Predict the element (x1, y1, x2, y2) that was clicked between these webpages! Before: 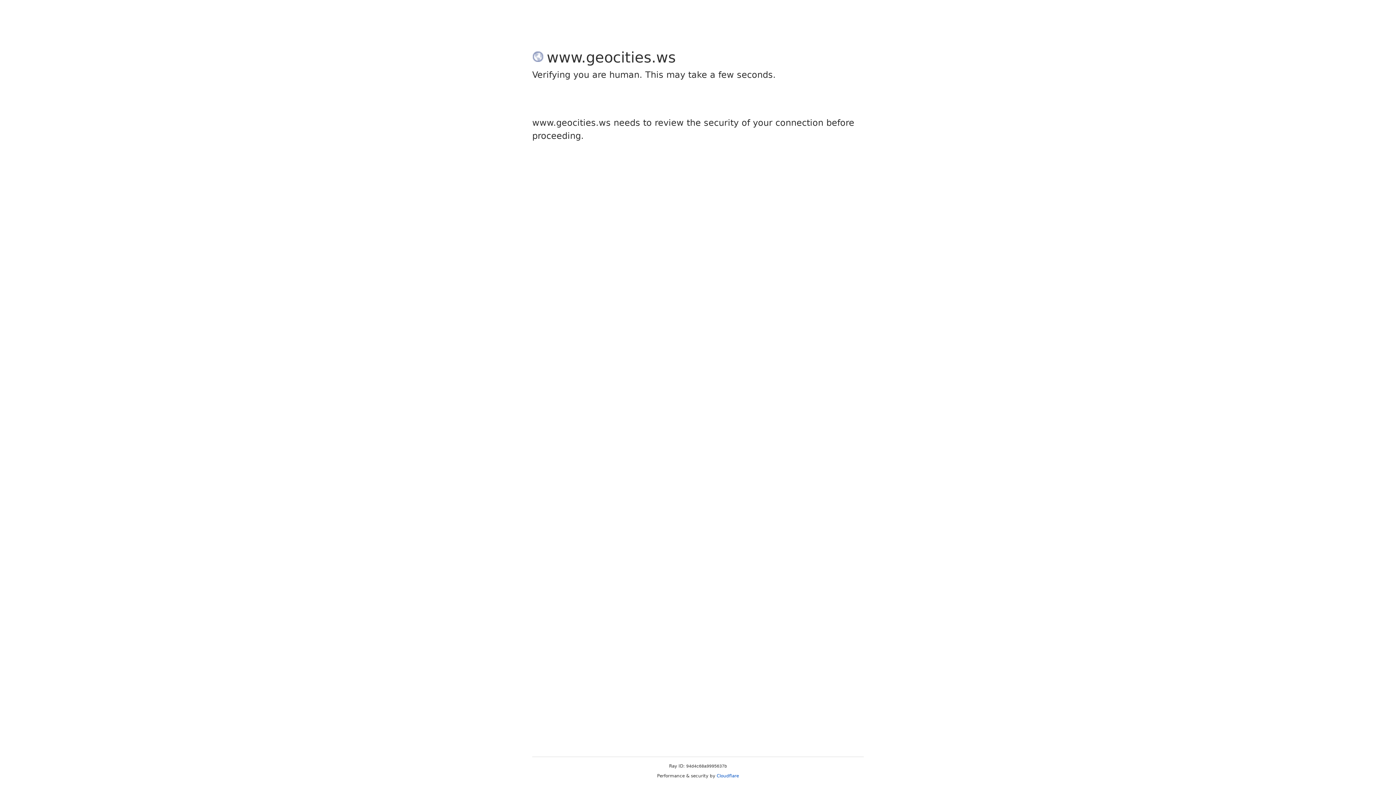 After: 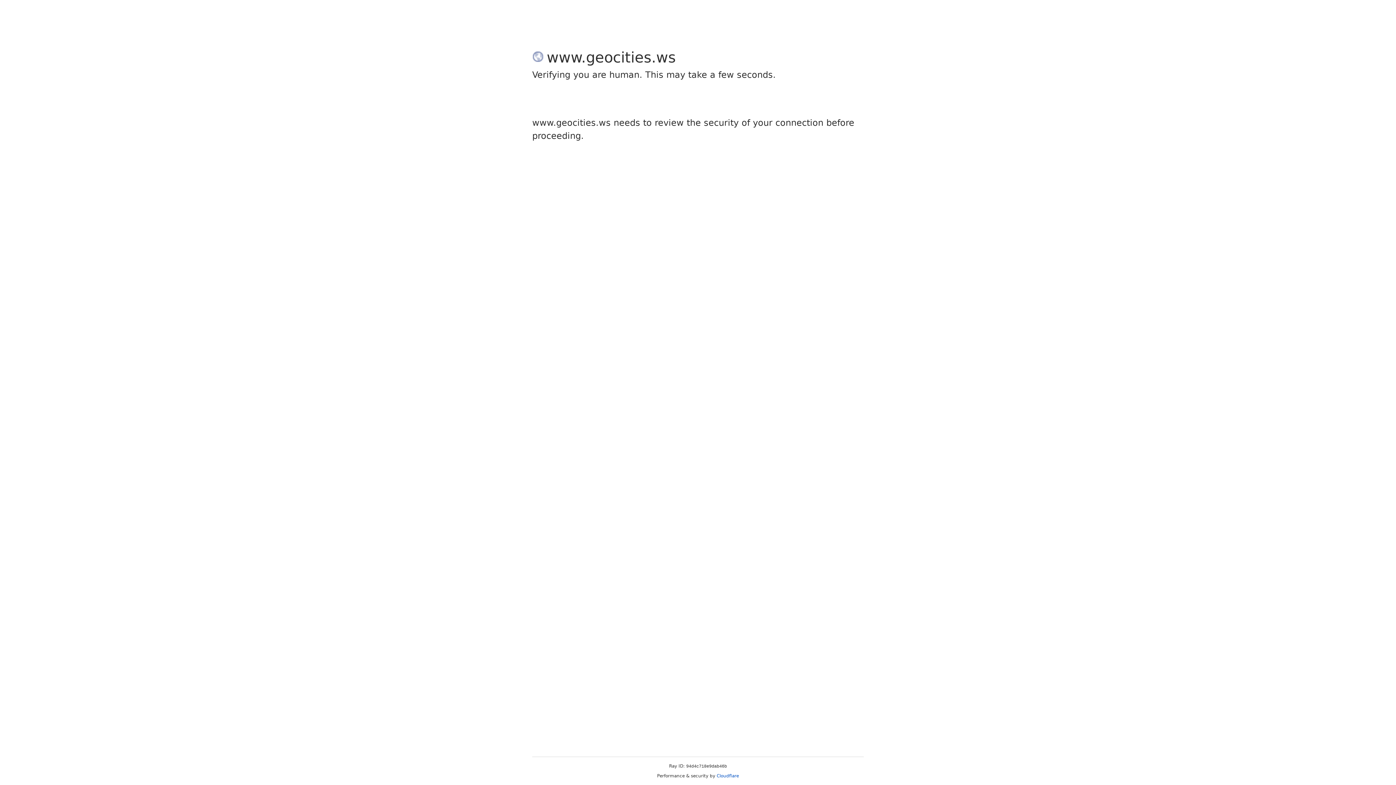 Action: bbox: (716, 773, 739, 778) label: Cloudflare